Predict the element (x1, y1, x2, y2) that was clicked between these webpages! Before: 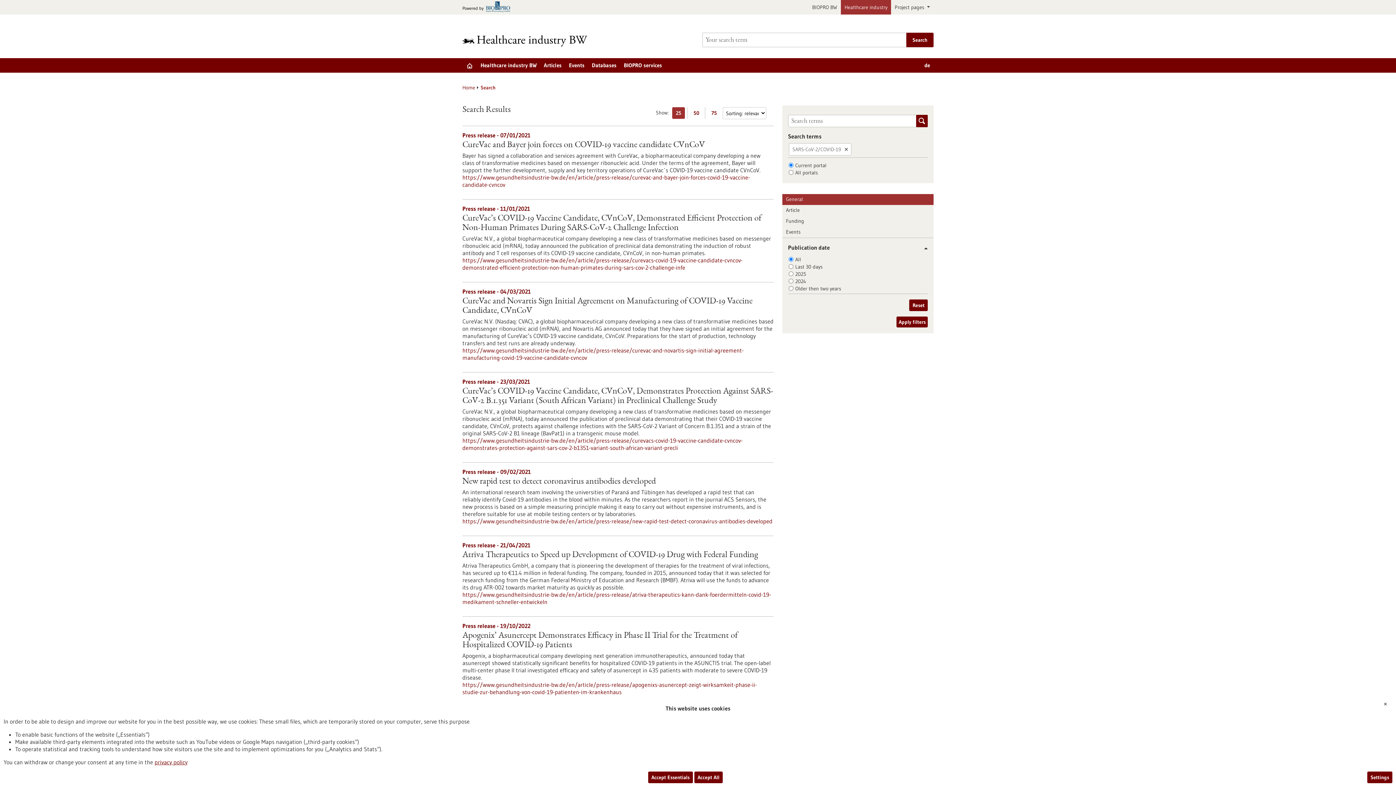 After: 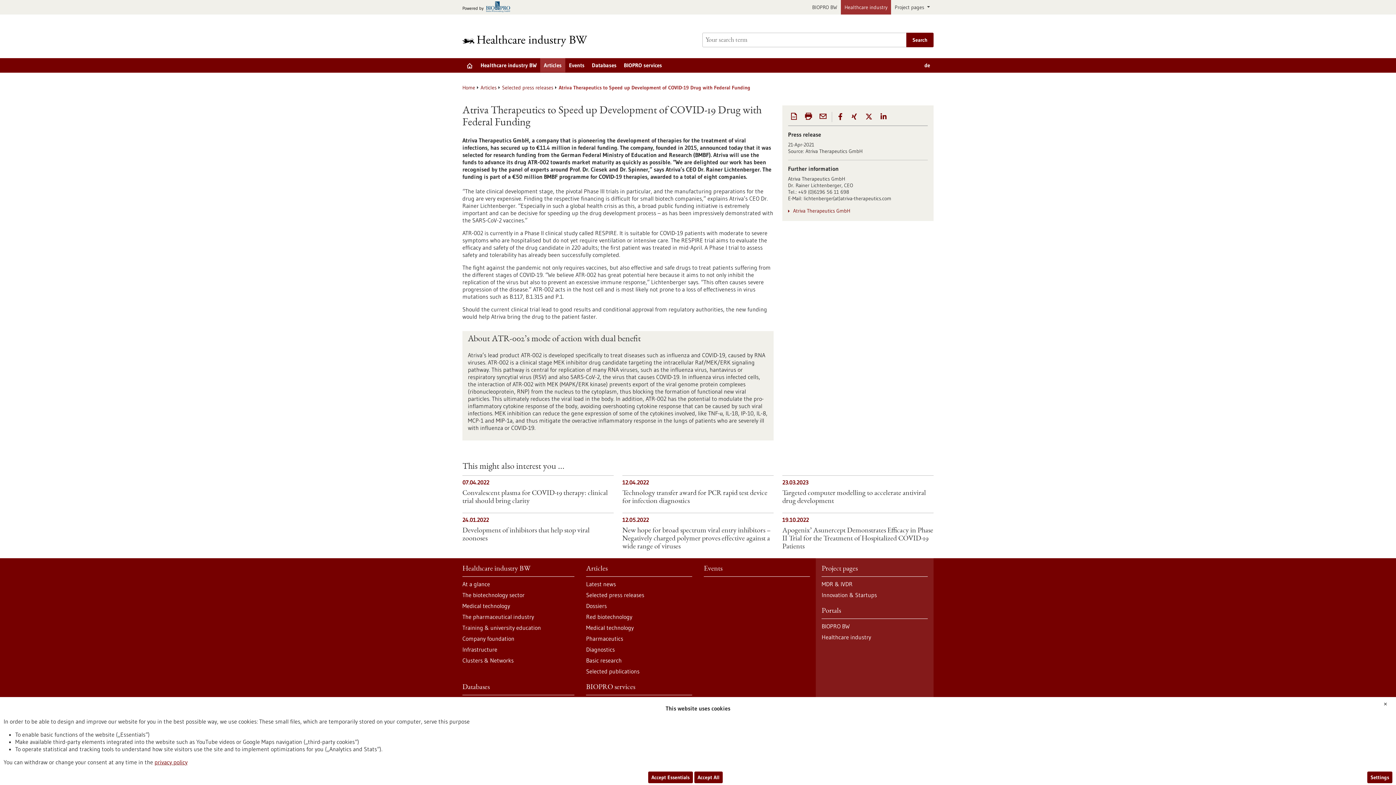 Action: bbox: (462, 550, 773, 560) label: Atriva Therapeutics to Speed up Development of COVID-19 Drug with Federal Funding